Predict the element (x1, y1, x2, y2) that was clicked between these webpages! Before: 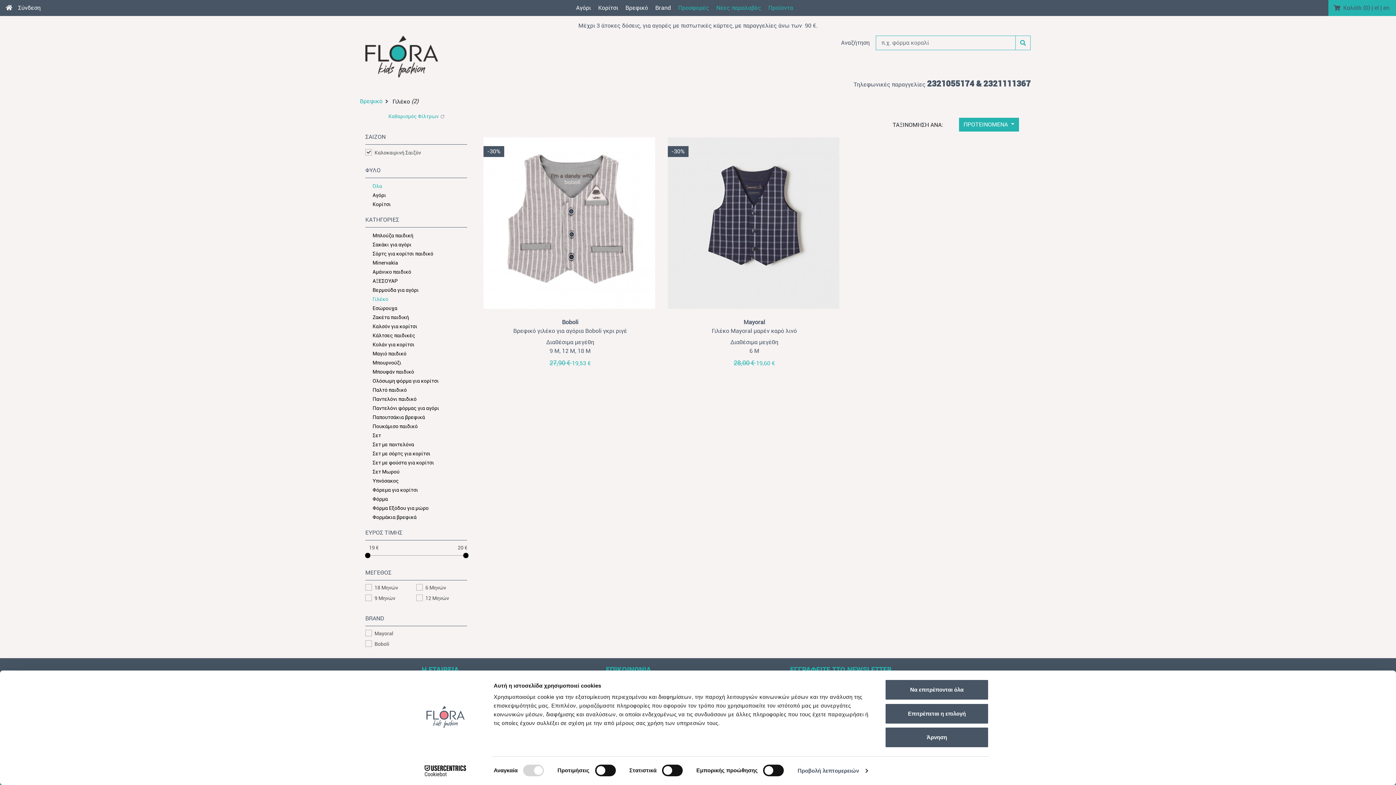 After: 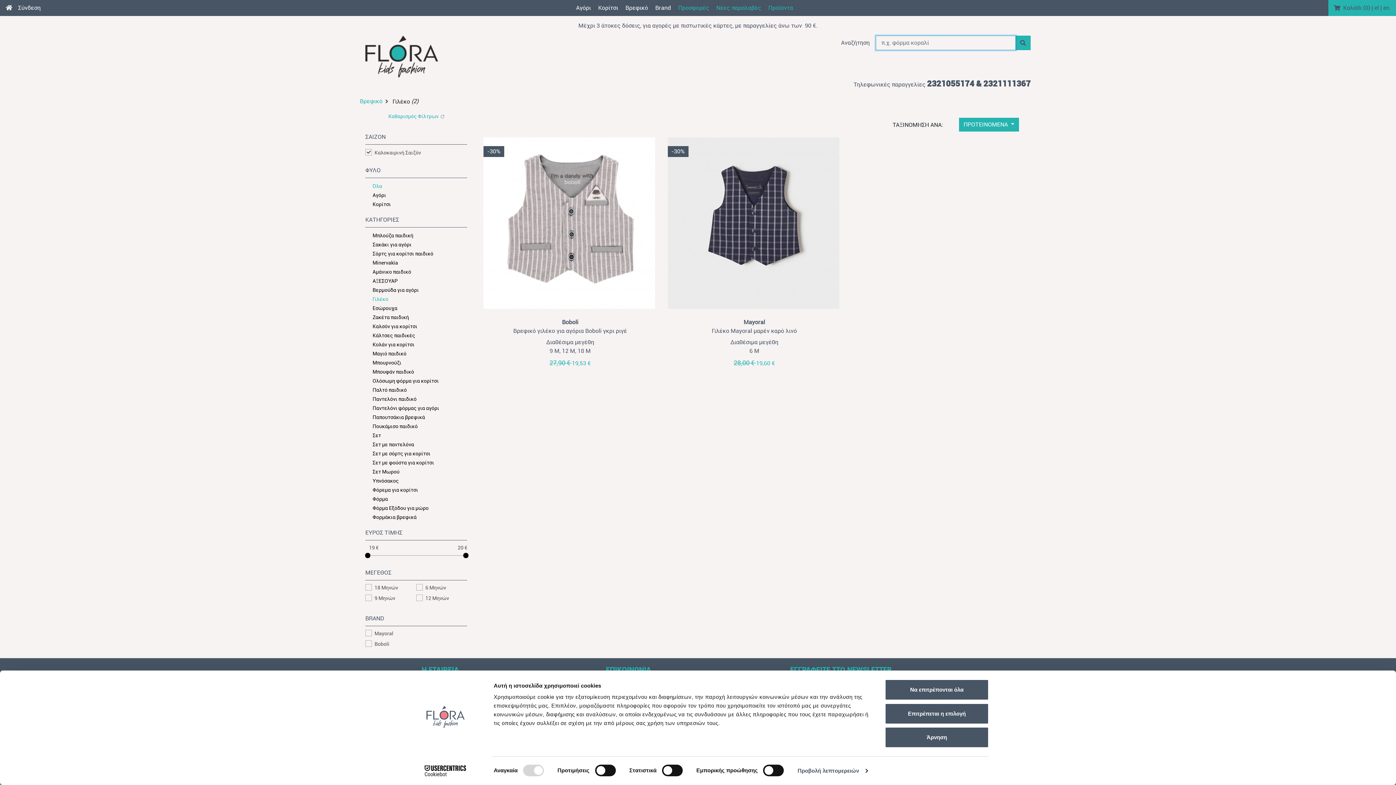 Action: bbox: (1015, 35, 1030, 50)